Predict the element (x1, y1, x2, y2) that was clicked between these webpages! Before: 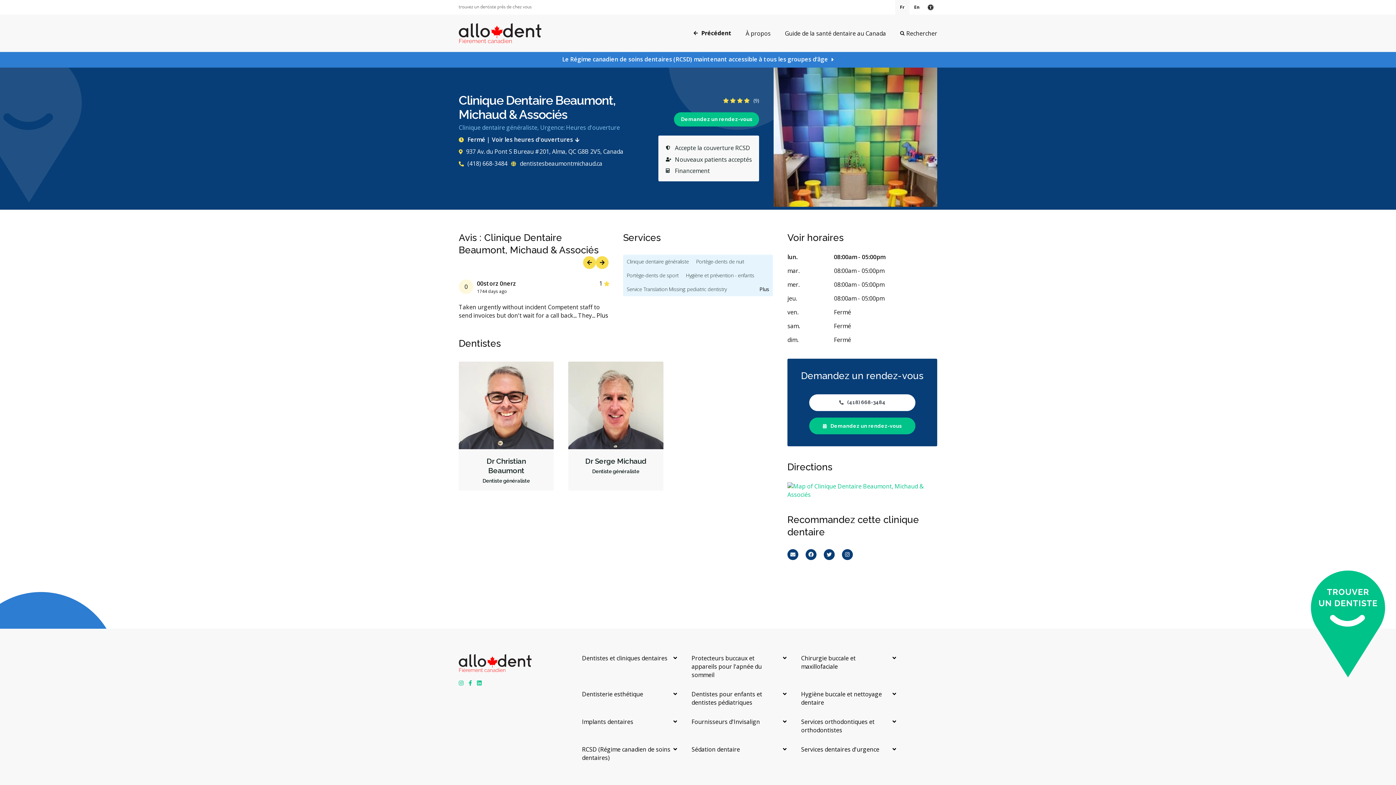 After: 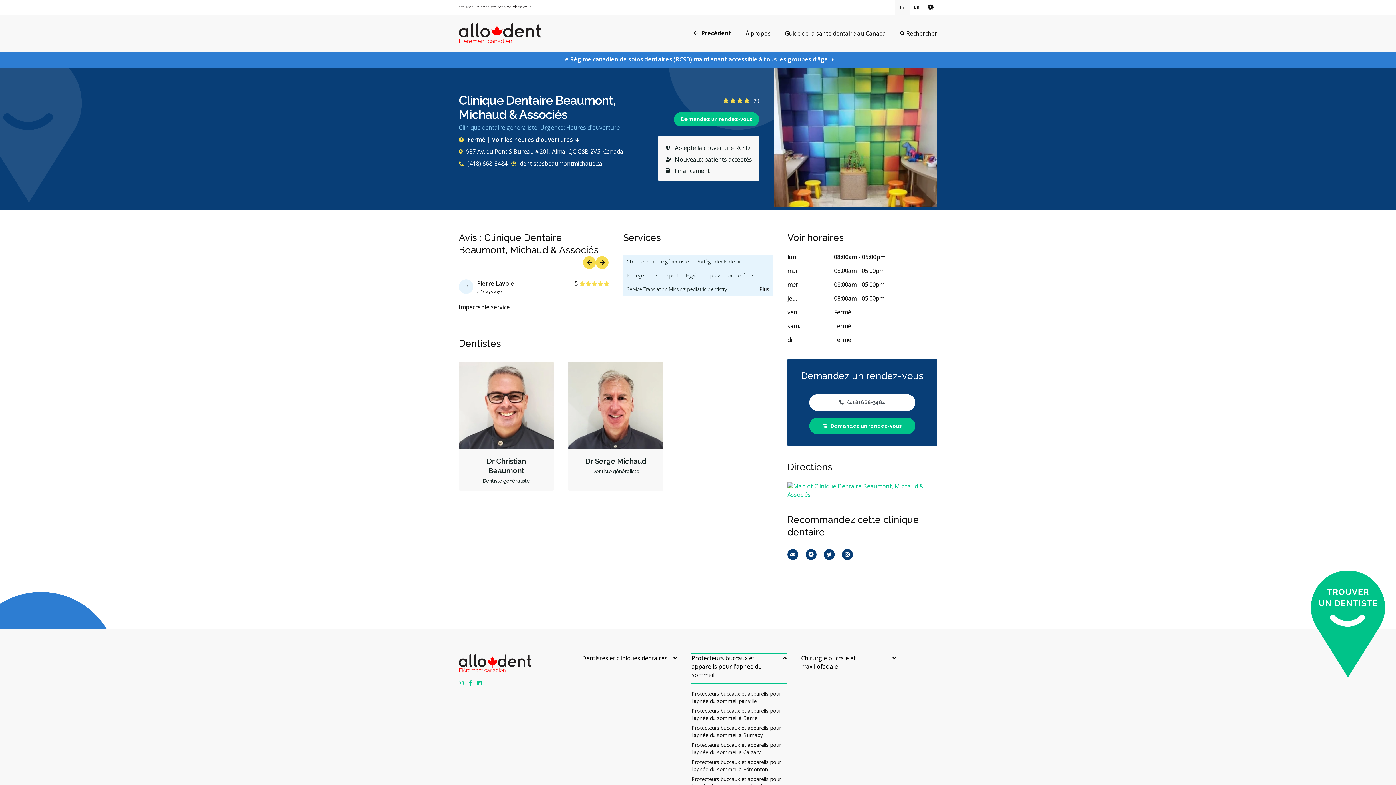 Action: bbox: (691, 654, 786, 683) label: Protecteurs buccaux et appareils pour l'apnée du sommeil